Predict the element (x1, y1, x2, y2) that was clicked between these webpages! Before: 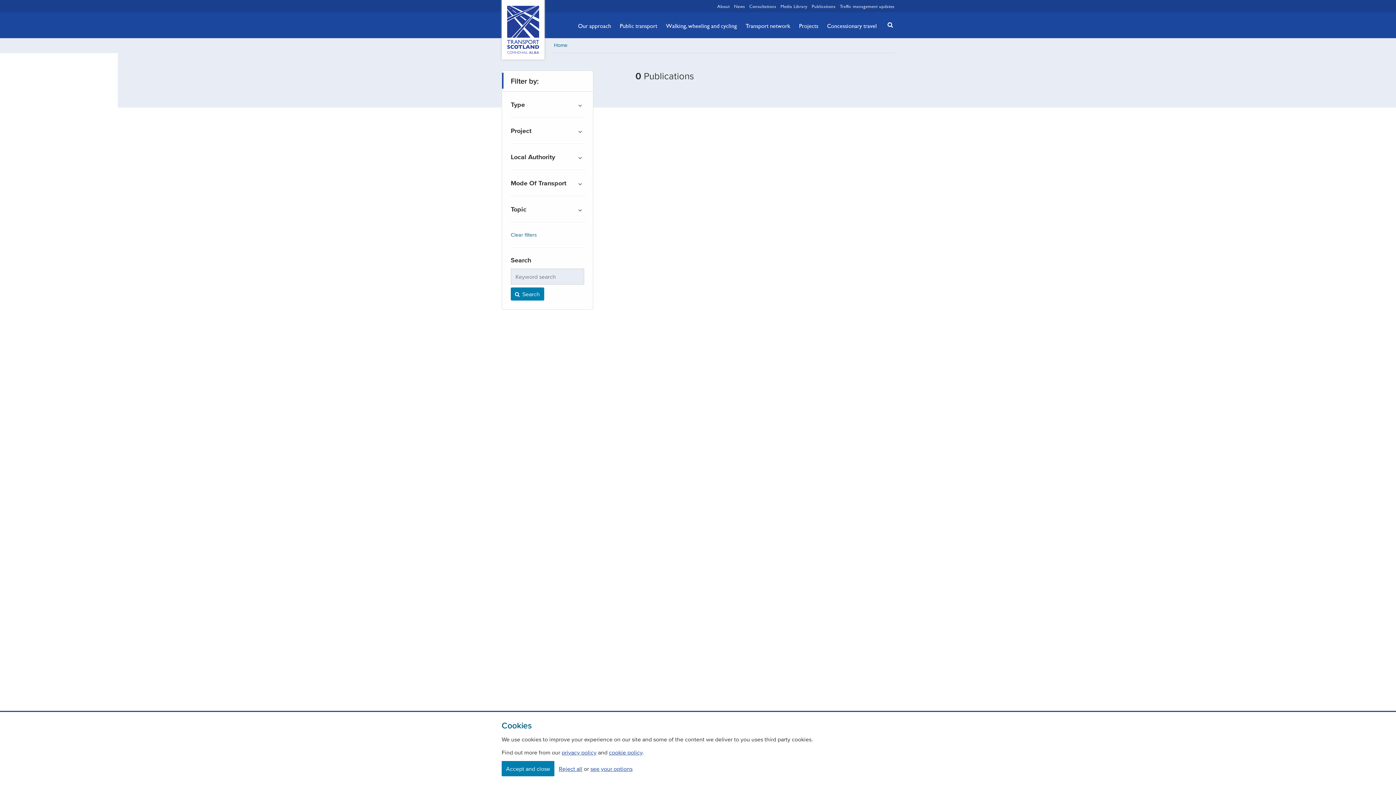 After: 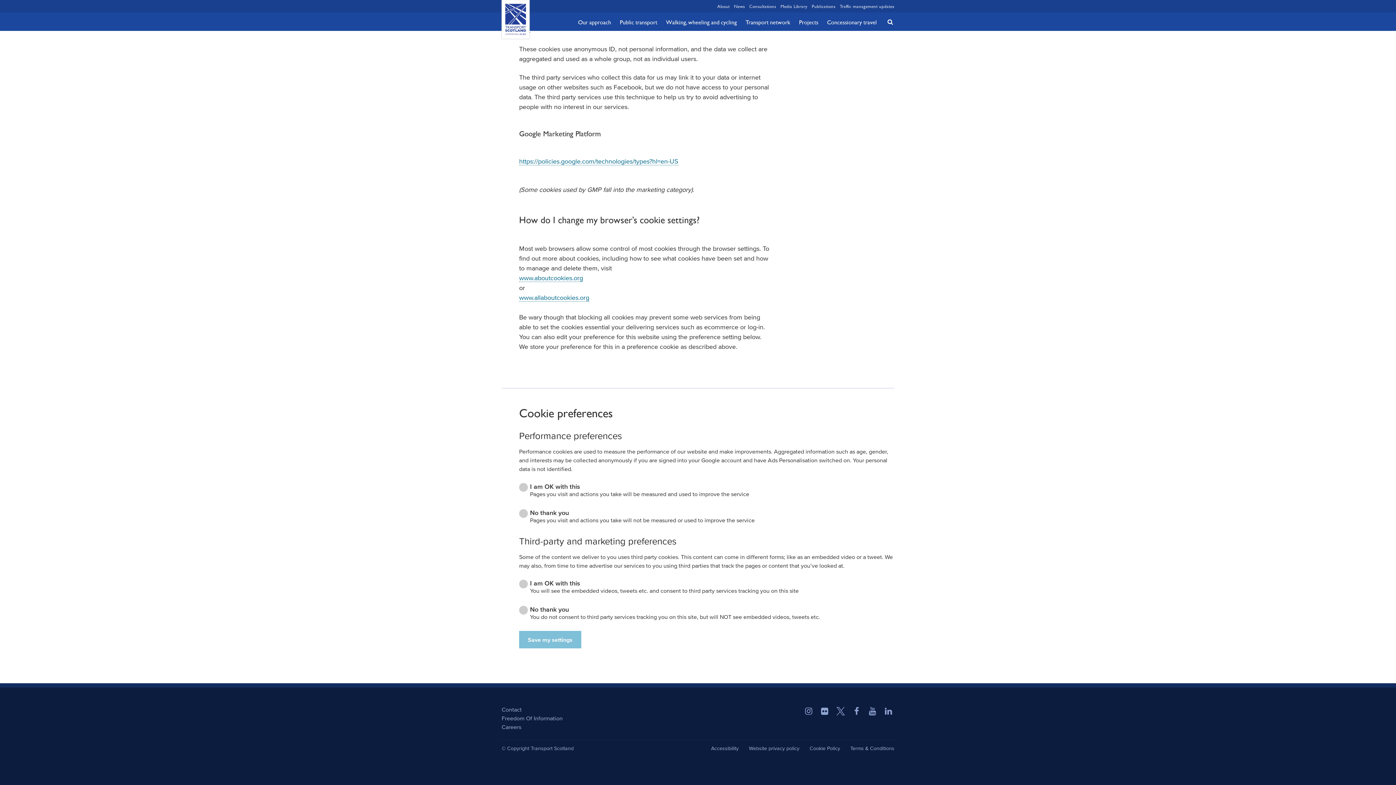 Action: label: see your options bbox: (590, 765, 632, 772)